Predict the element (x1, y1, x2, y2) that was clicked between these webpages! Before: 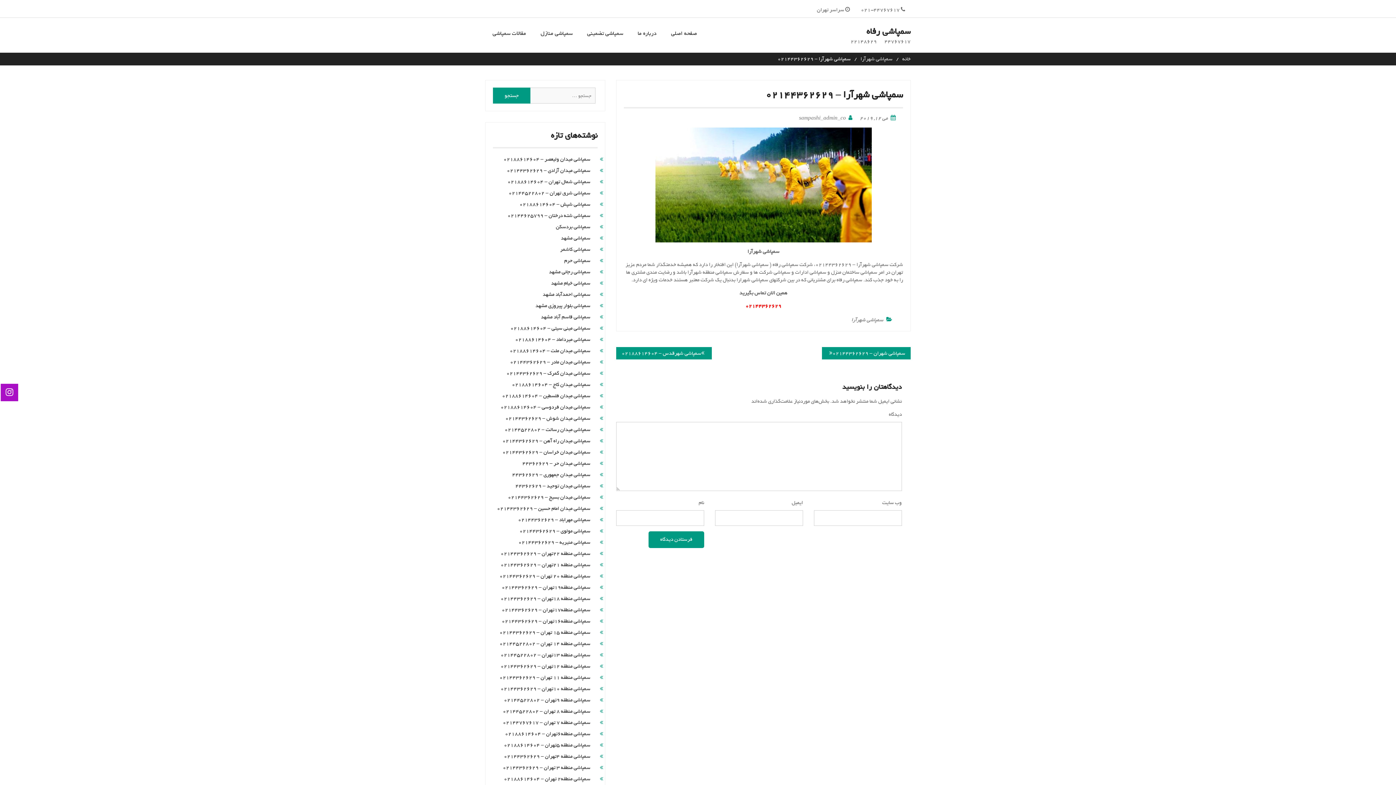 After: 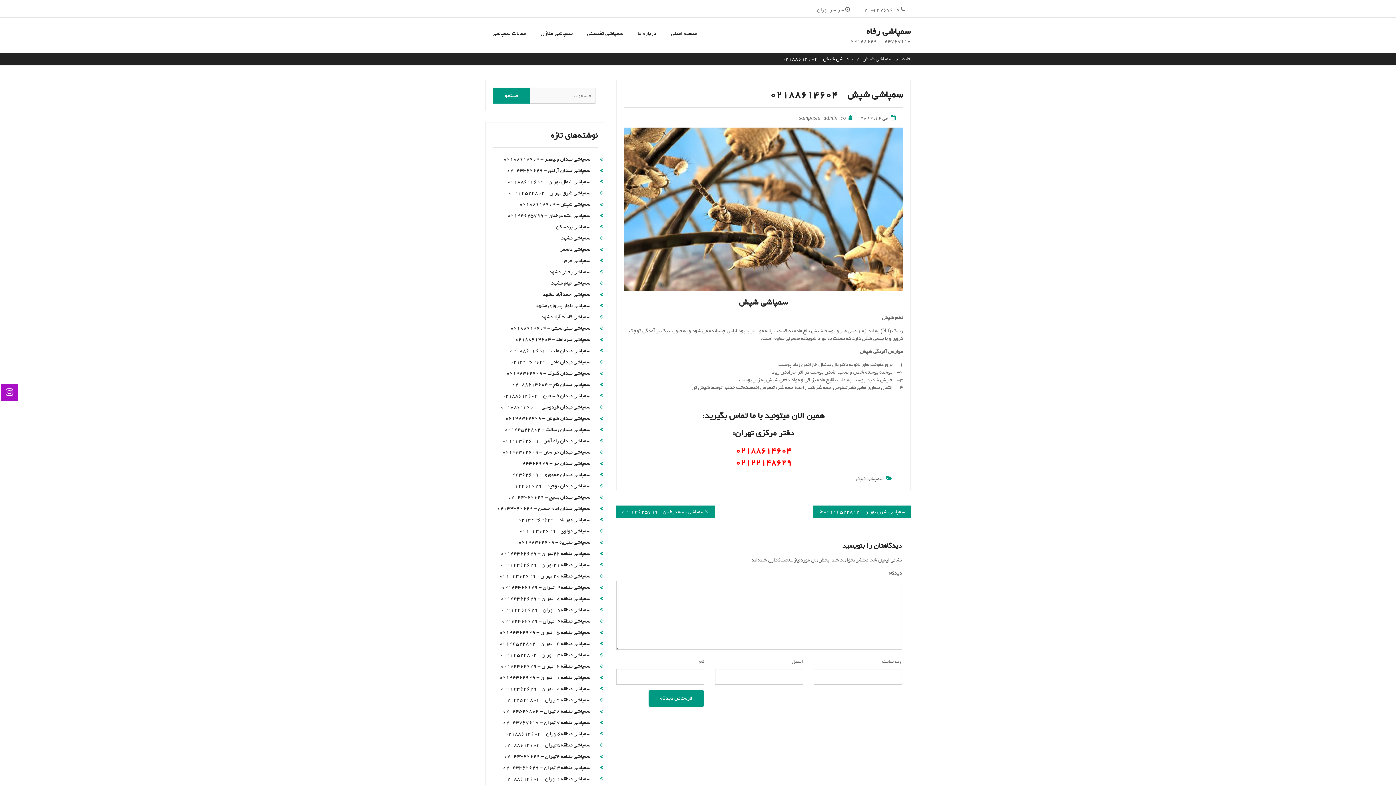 Action: label: سمپاشی شپش – 02188614604 bbox: (519, 200, 590, 208)